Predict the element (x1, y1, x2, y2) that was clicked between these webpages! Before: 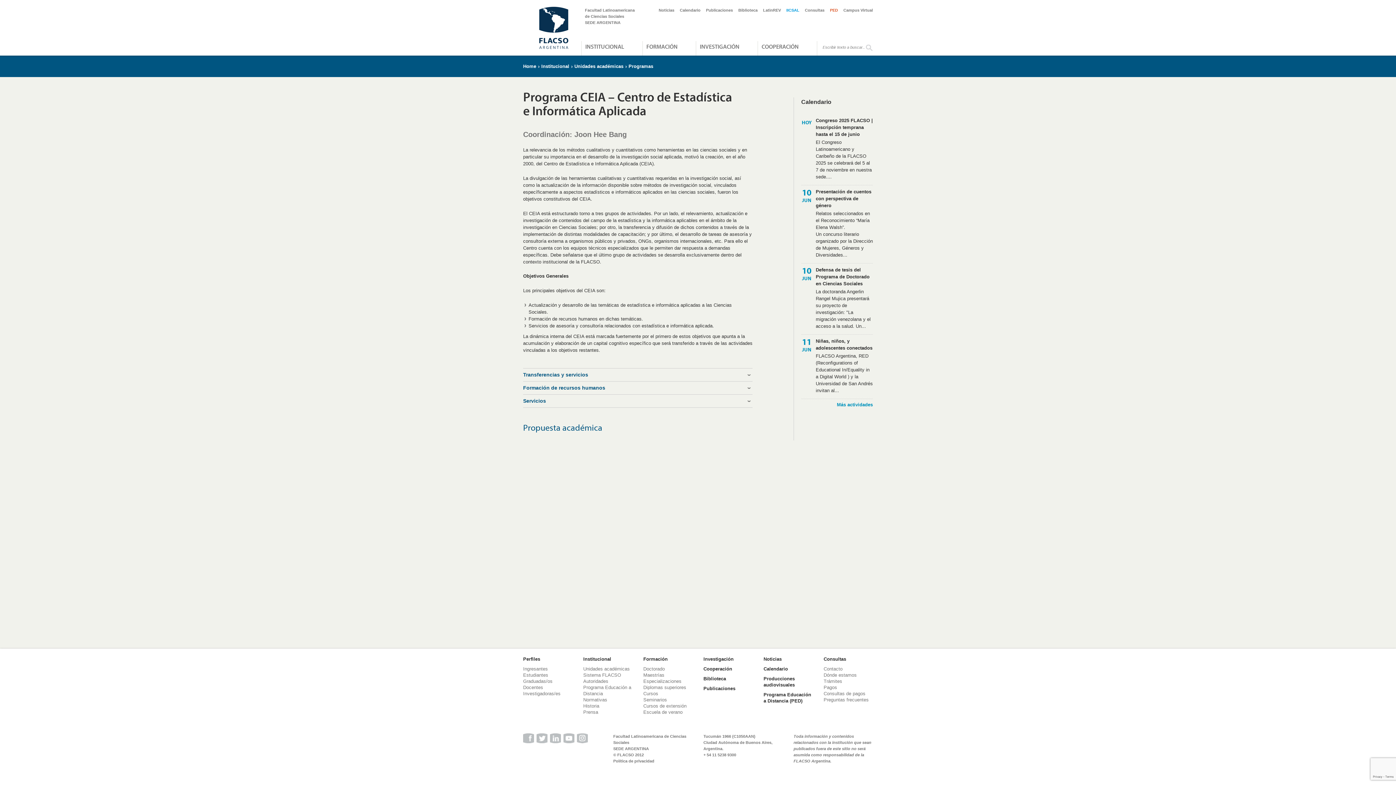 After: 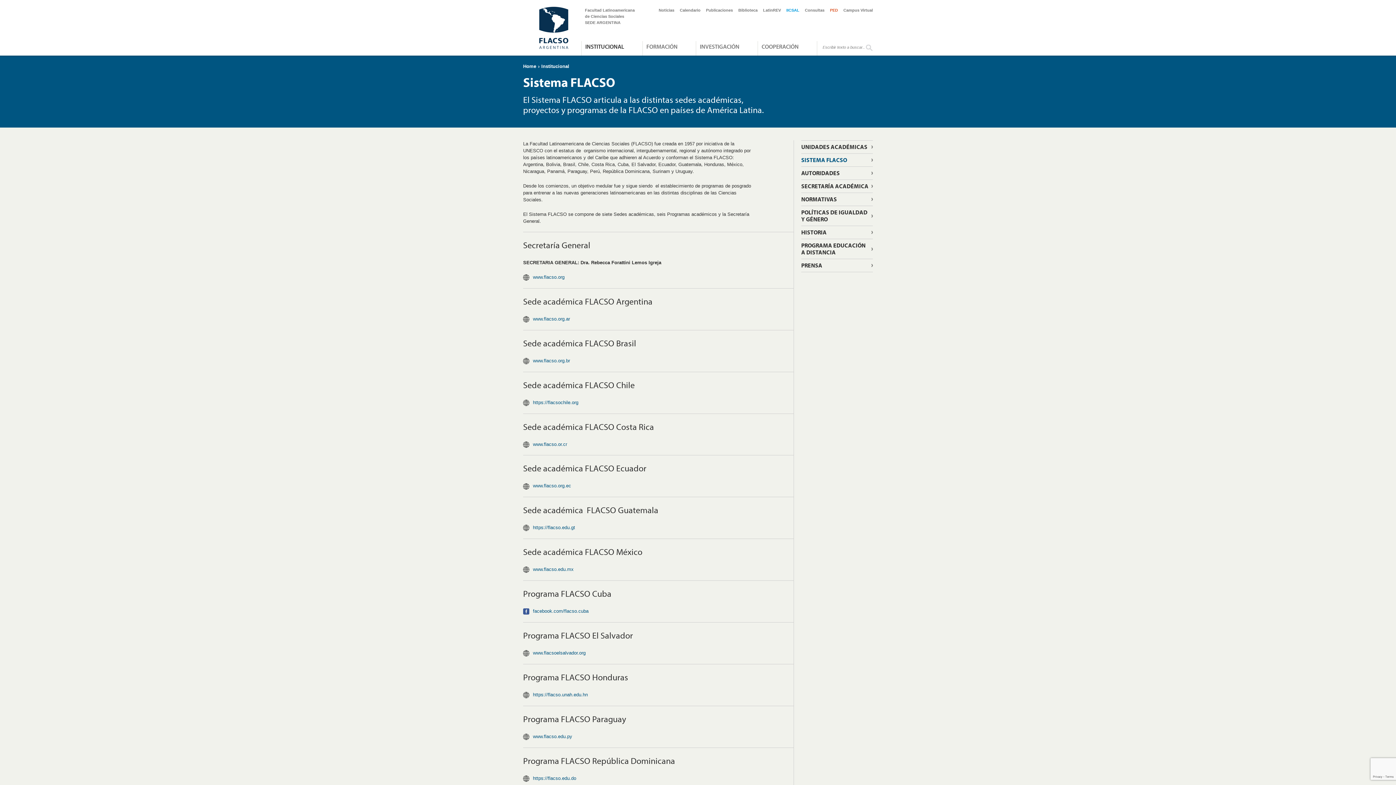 Action: bbox: (583, 672, 621, 678) label: Sistema FLACSO